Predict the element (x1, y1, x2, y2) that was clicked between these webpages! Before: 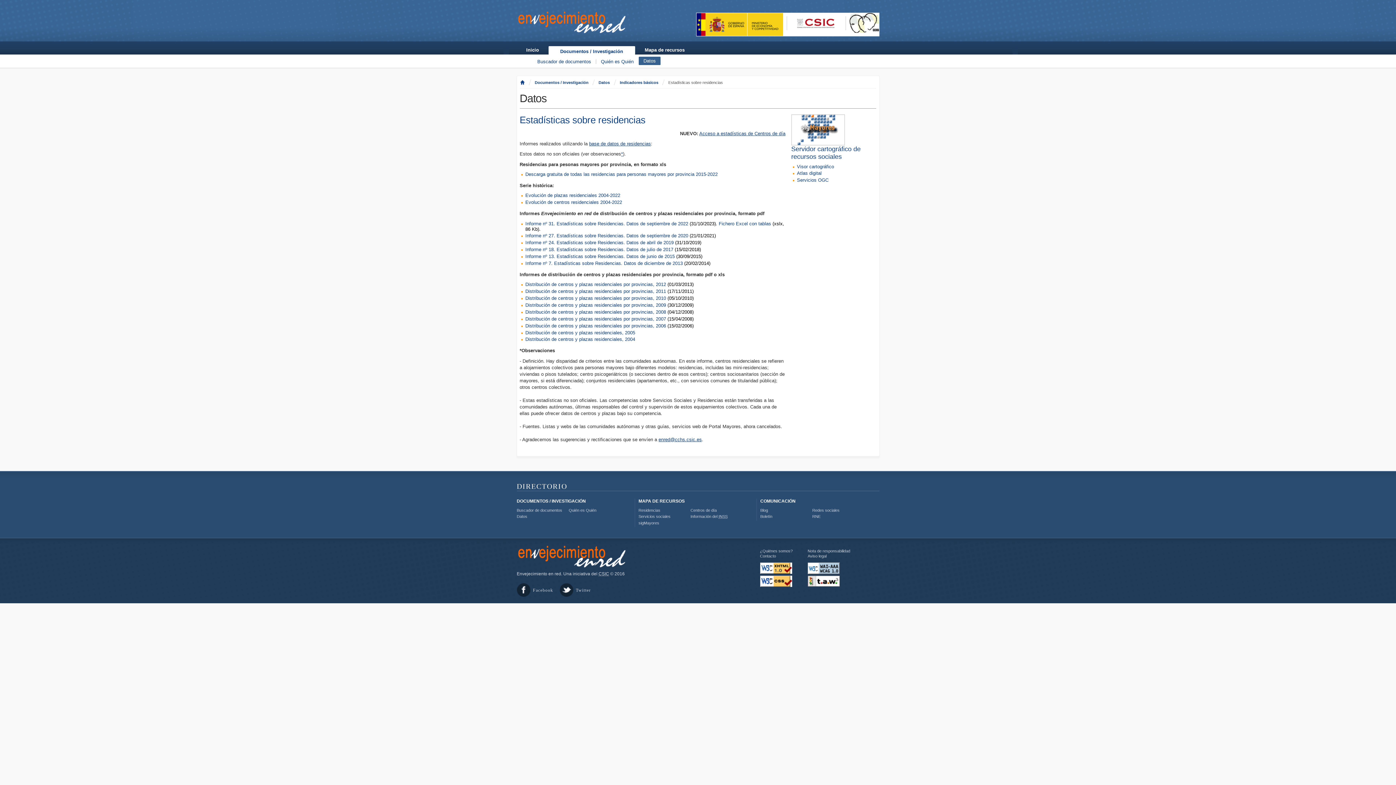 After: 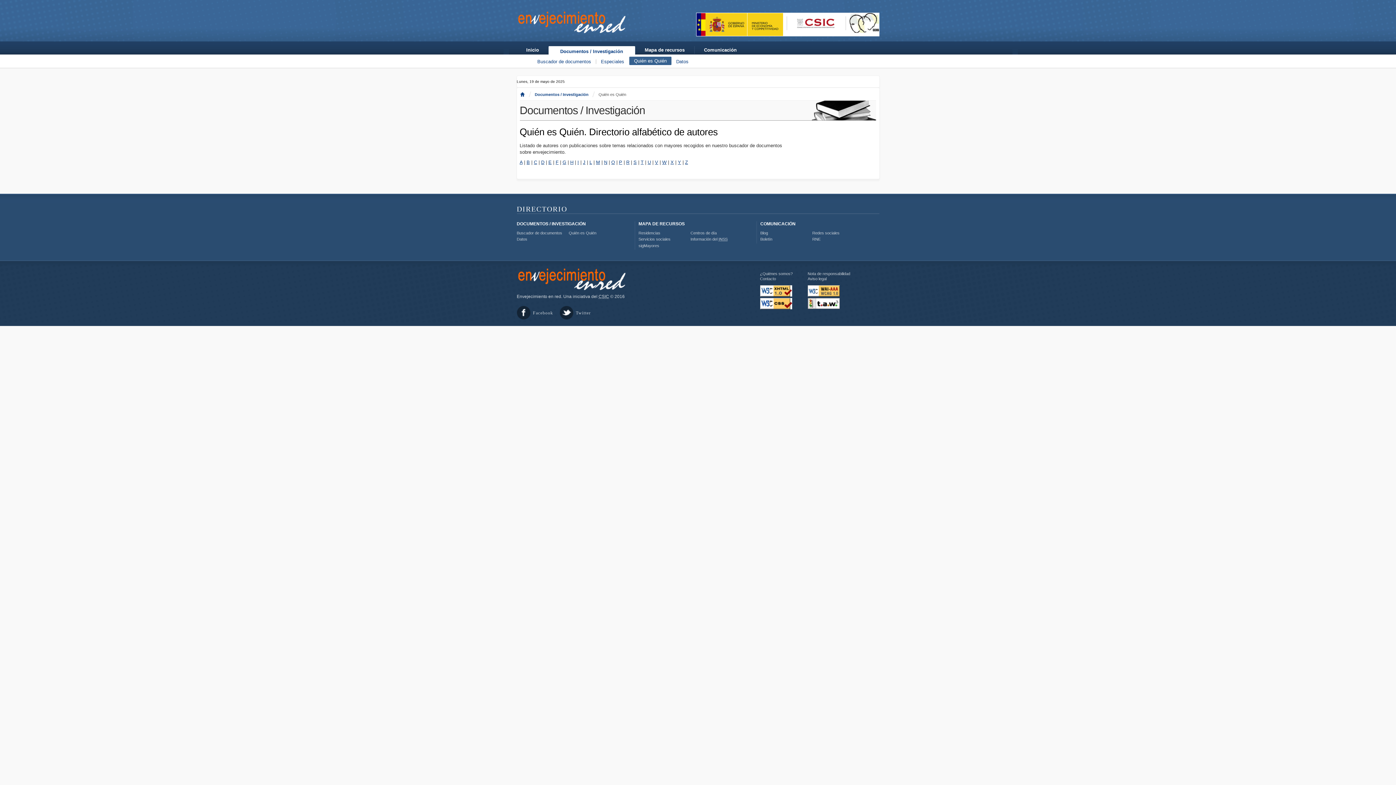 Action: label: Quién es Quién bbox: (596, 59, 638, 63)